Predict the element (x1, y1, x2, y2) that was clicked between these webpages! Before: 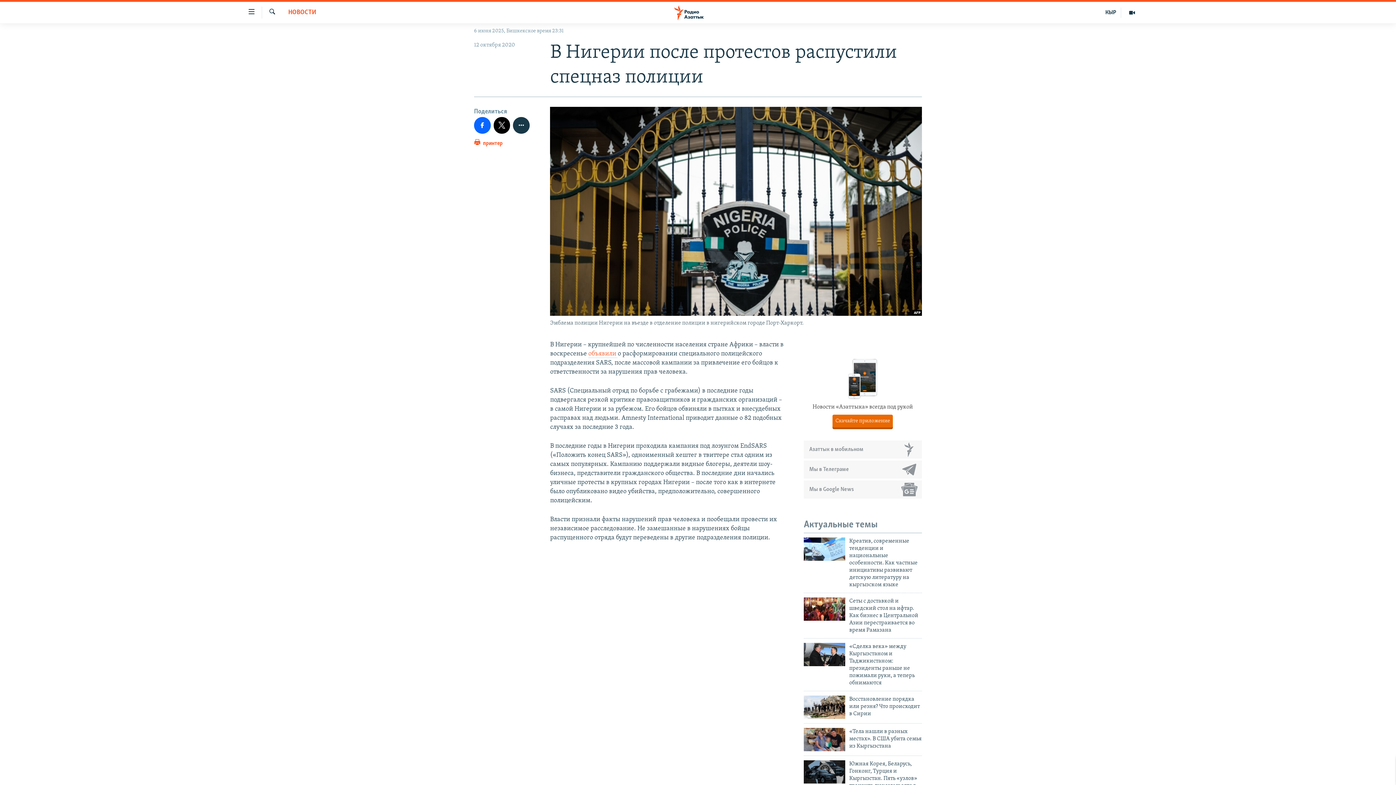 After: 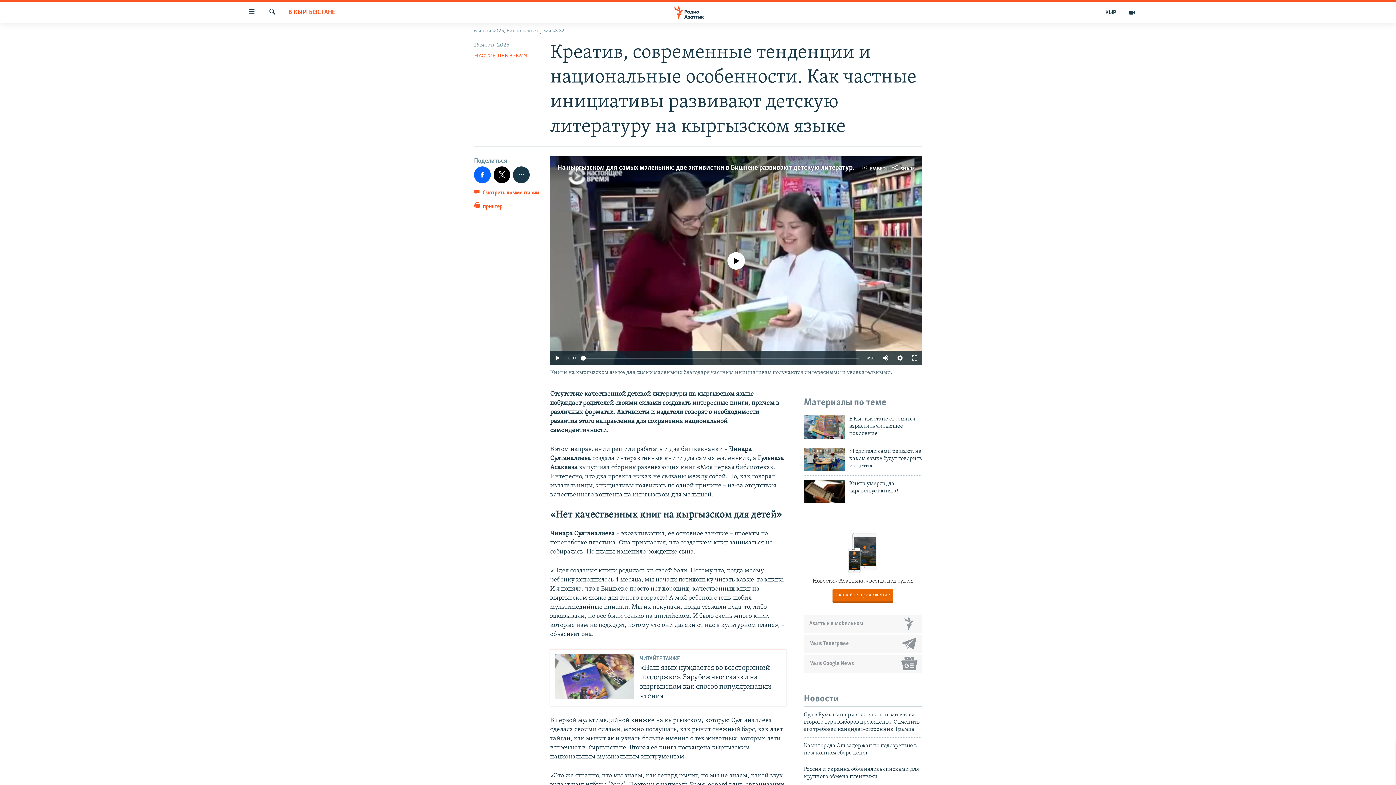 Action: bbox: (804, 537, 845, 560)